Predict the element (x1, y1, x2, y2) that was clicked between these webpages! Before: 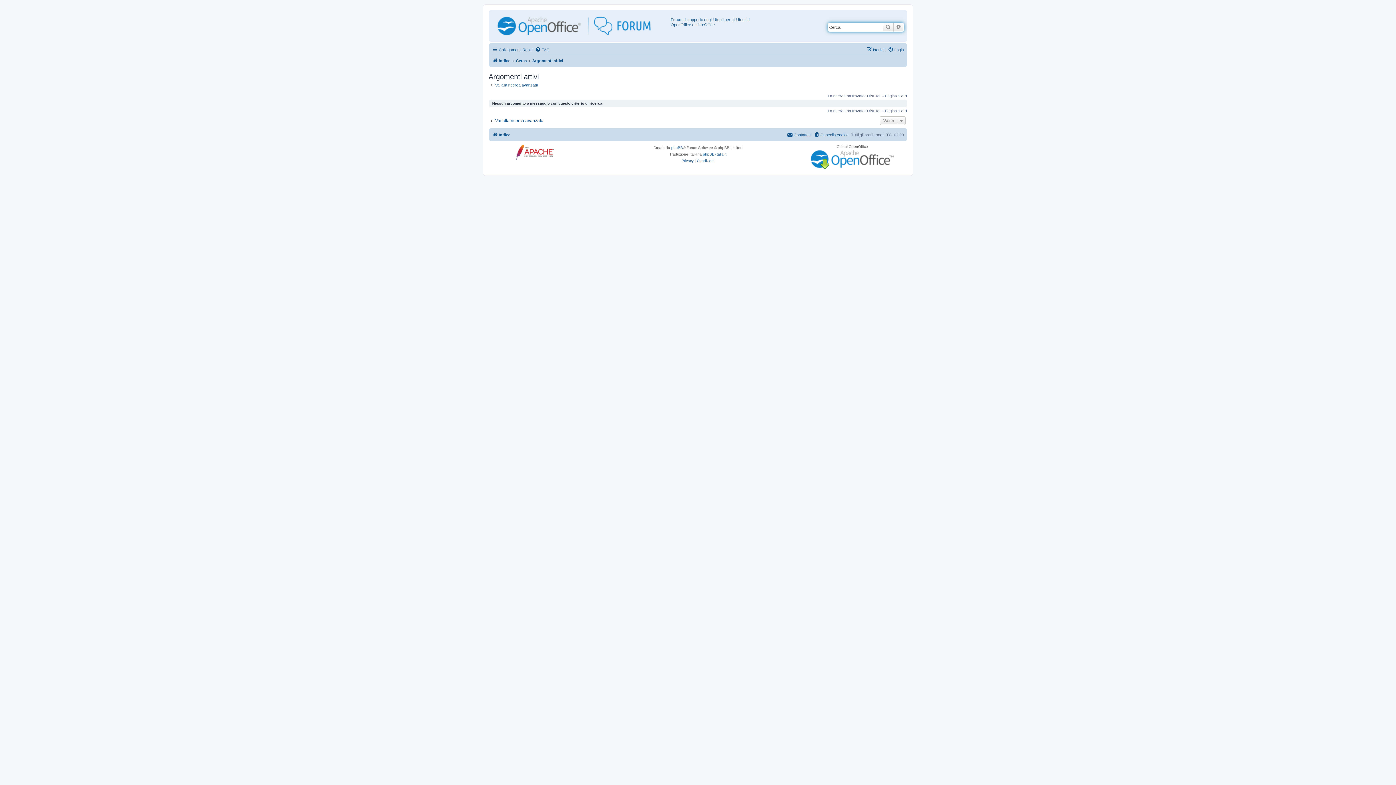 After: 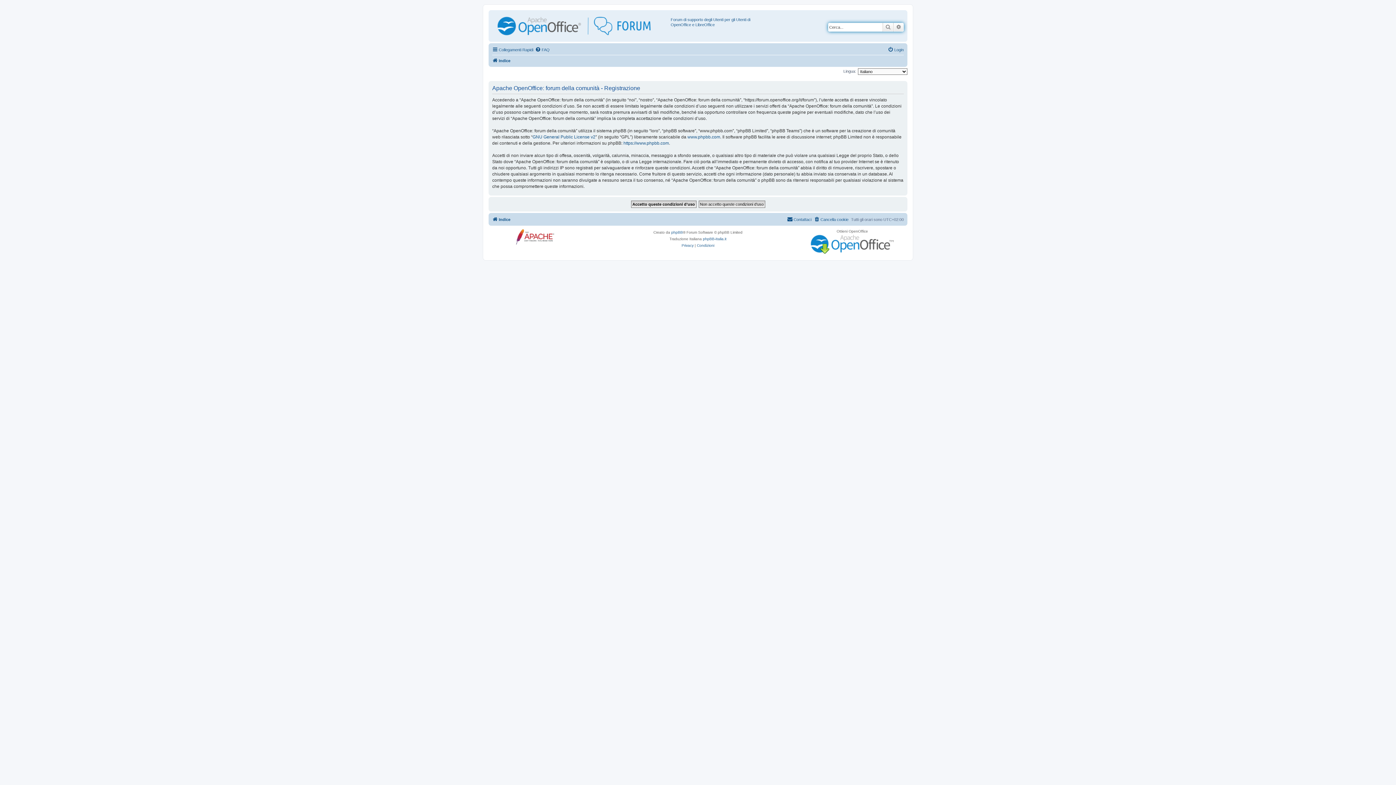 Action: label: Iscriviti bbox: (866, 45, 885, 54)